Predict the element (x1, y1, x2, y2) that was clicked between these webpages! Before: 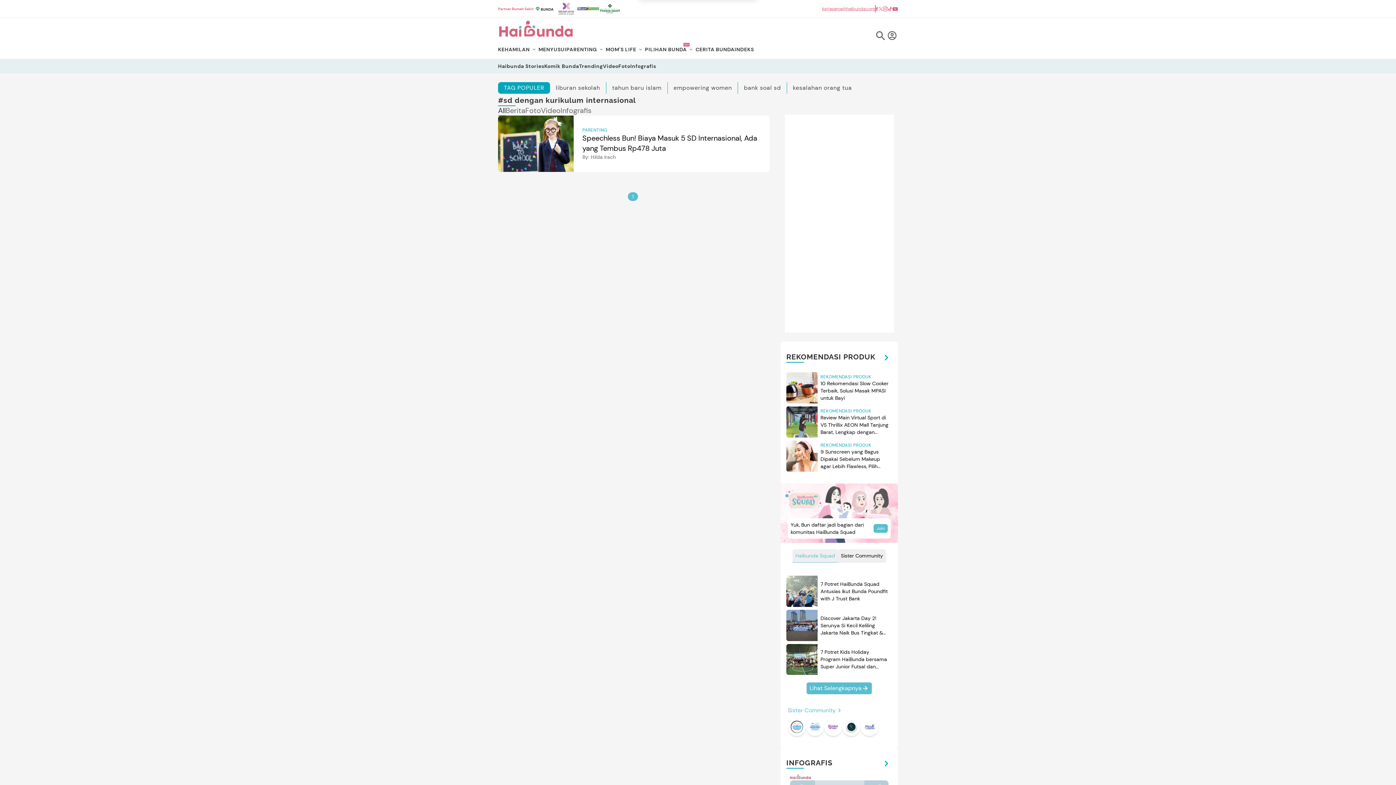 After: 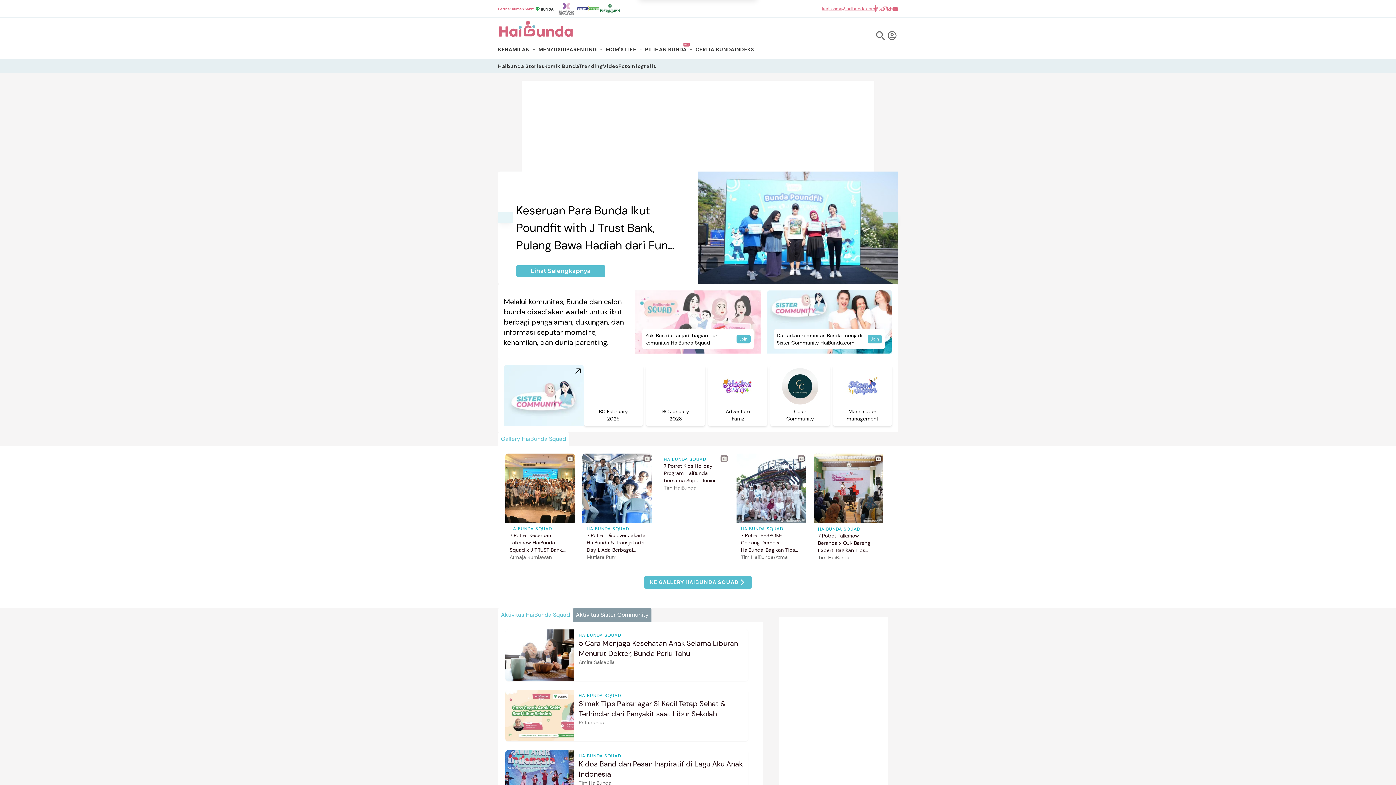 Action: label: Lihat Selengkapnya bbox: (806, 682, 872, 695)